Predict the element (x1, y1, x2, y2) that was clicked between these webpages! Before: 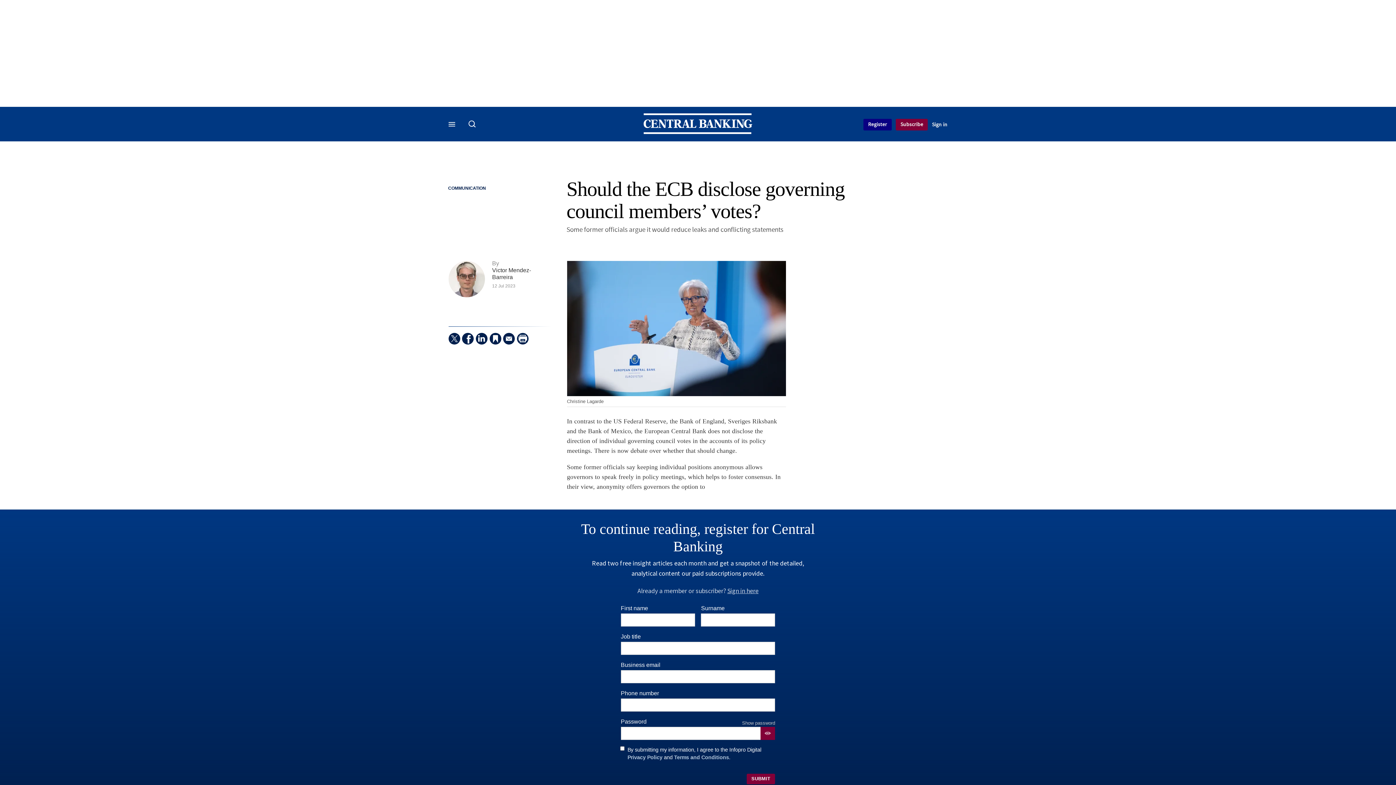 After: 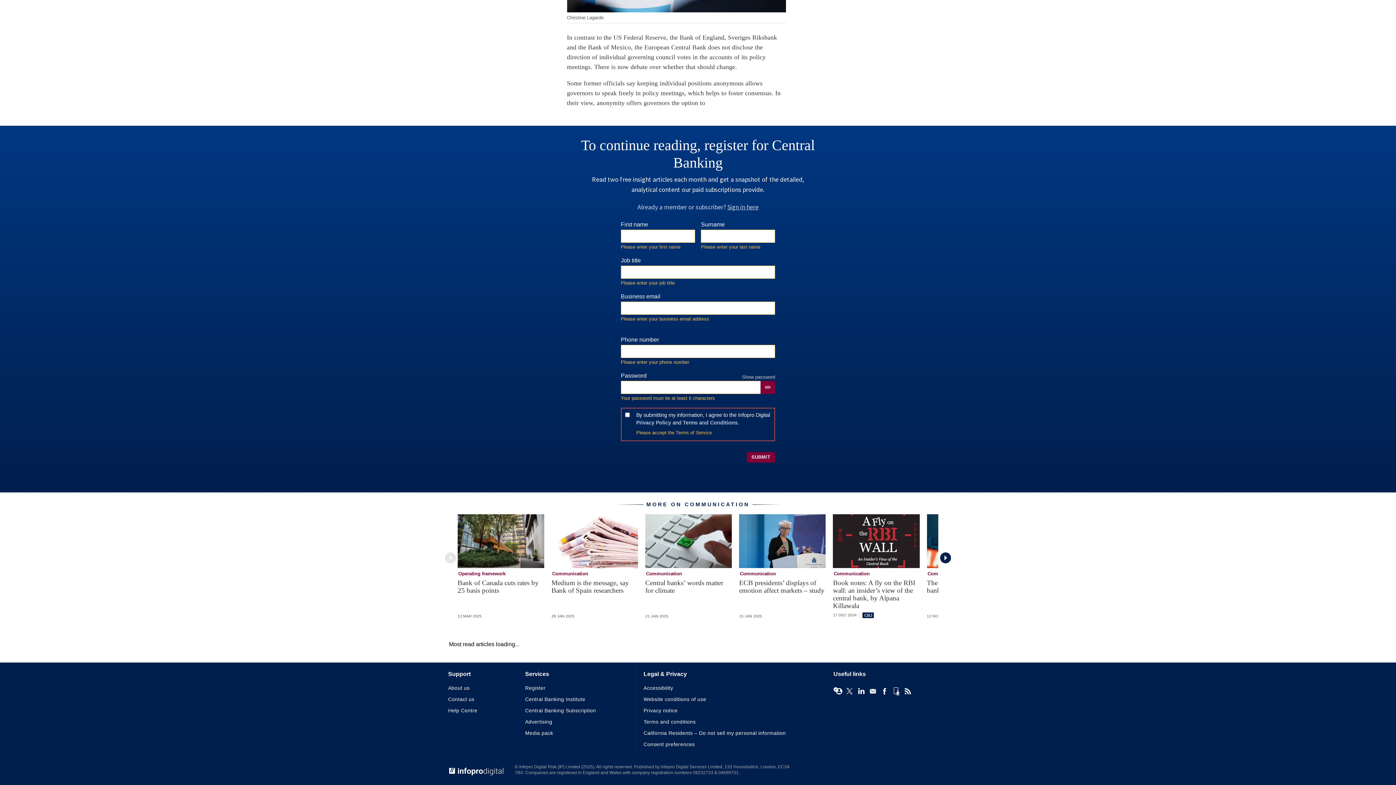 Action: label: SUBMIT bbox: (746, 774, 775, 784)